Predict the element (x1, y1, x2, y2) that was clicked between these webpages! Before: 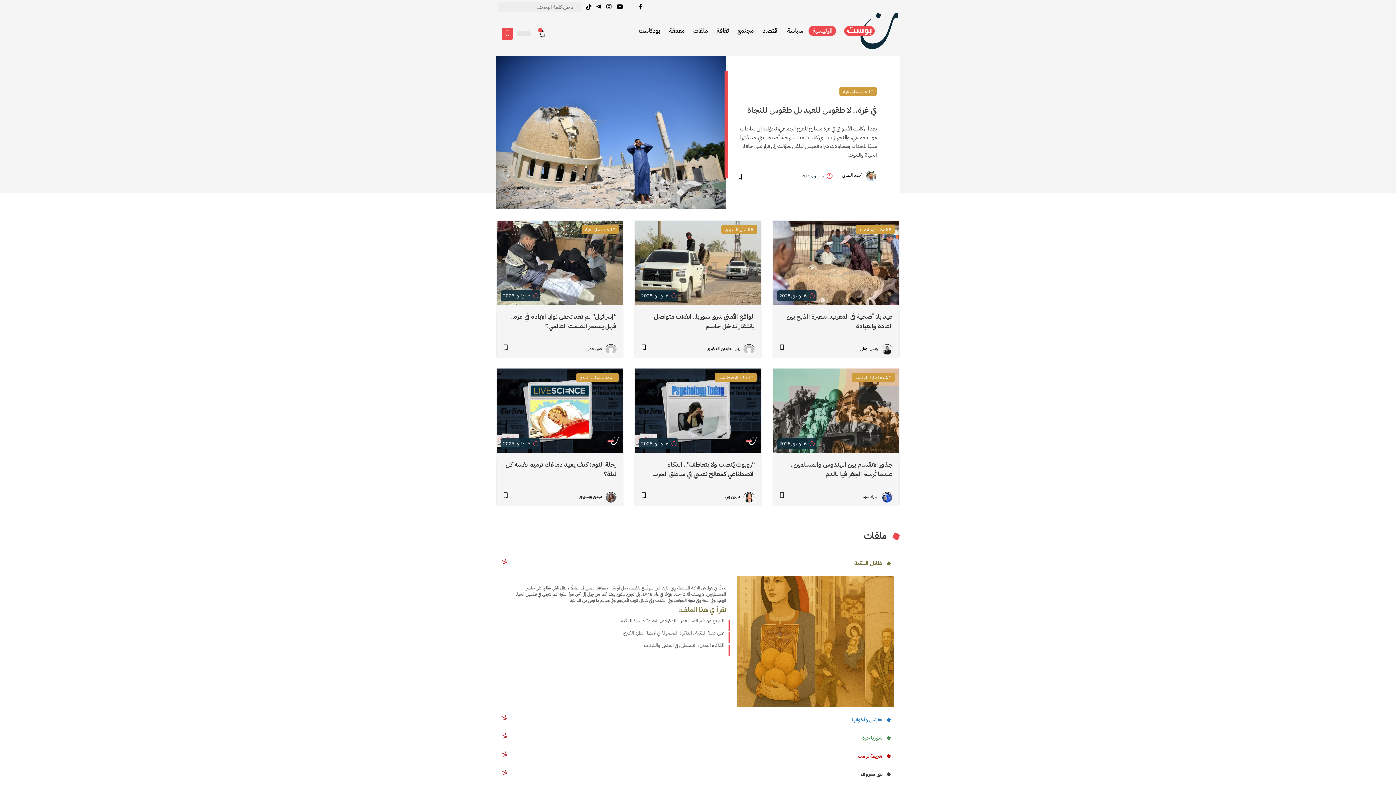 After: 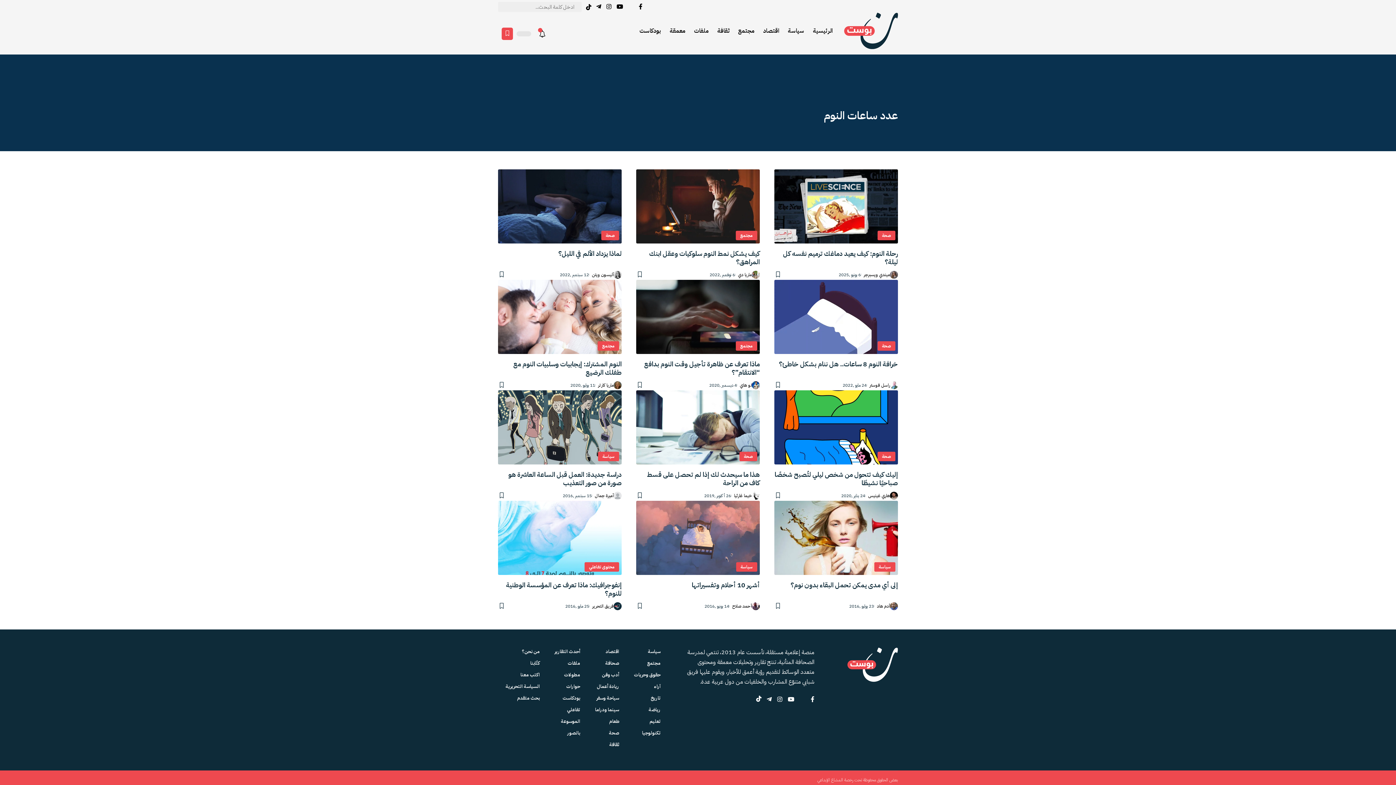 Action: label: More related articles bbox: (576, 372, 618, 382)